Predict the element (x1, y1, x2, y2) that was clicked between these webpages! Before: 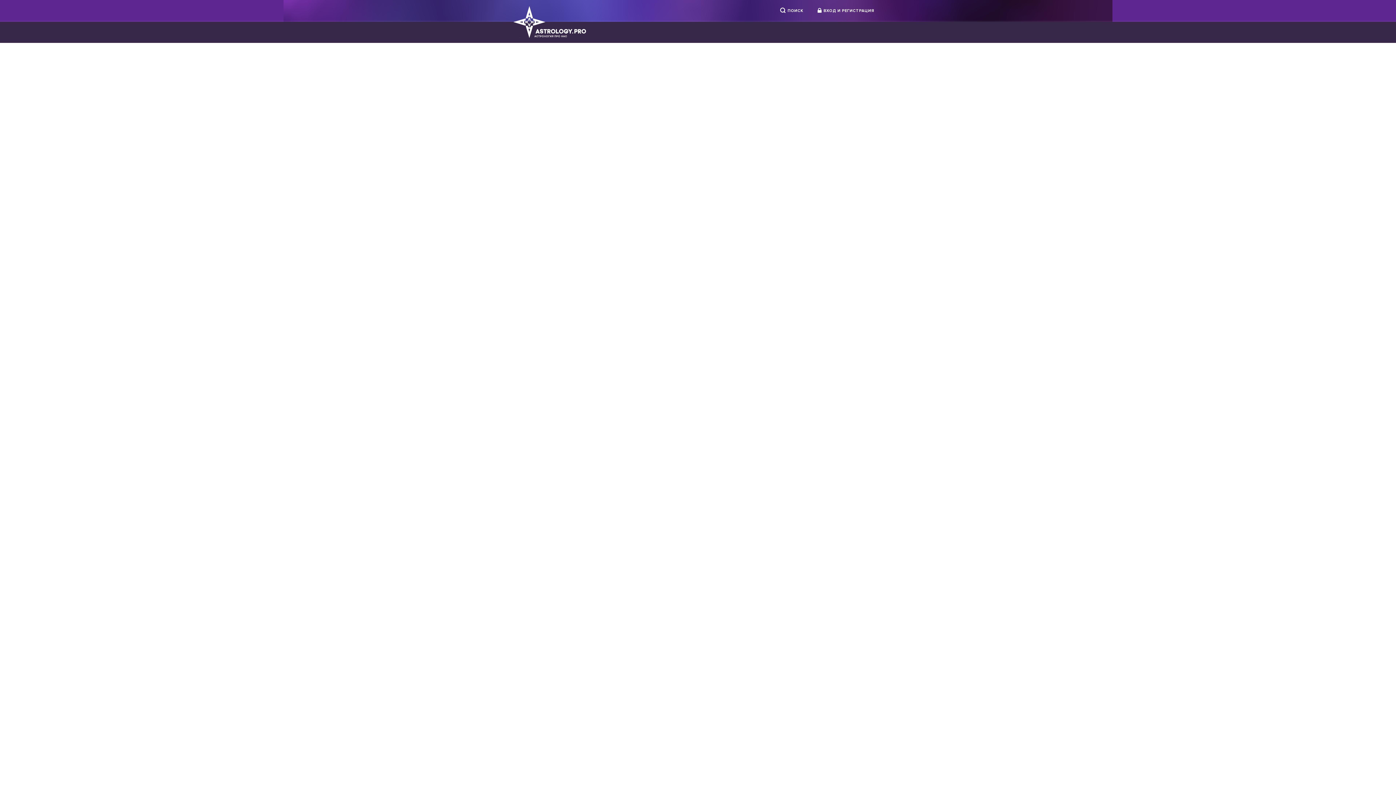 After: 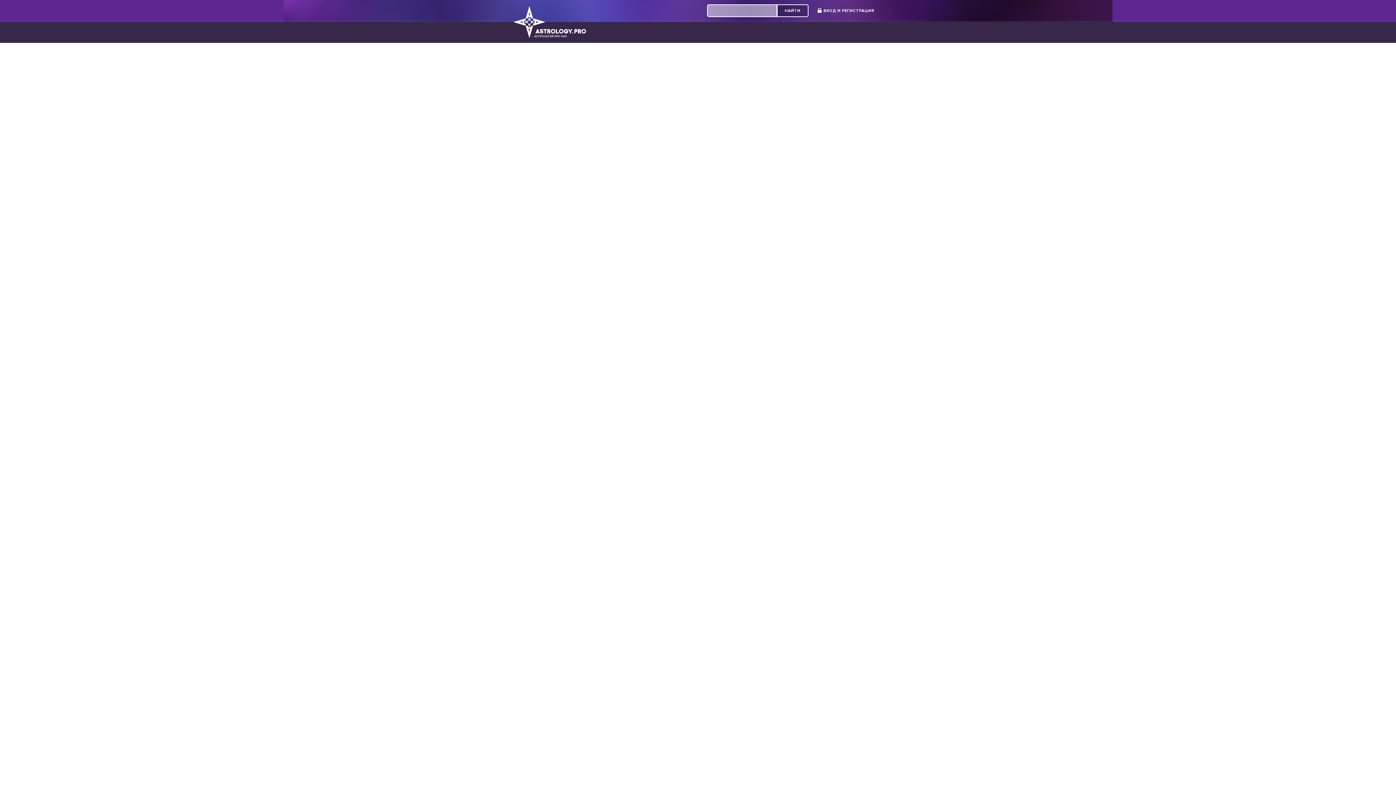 Action: label: ПОИСК bbox: (775, 4, 808, 17)